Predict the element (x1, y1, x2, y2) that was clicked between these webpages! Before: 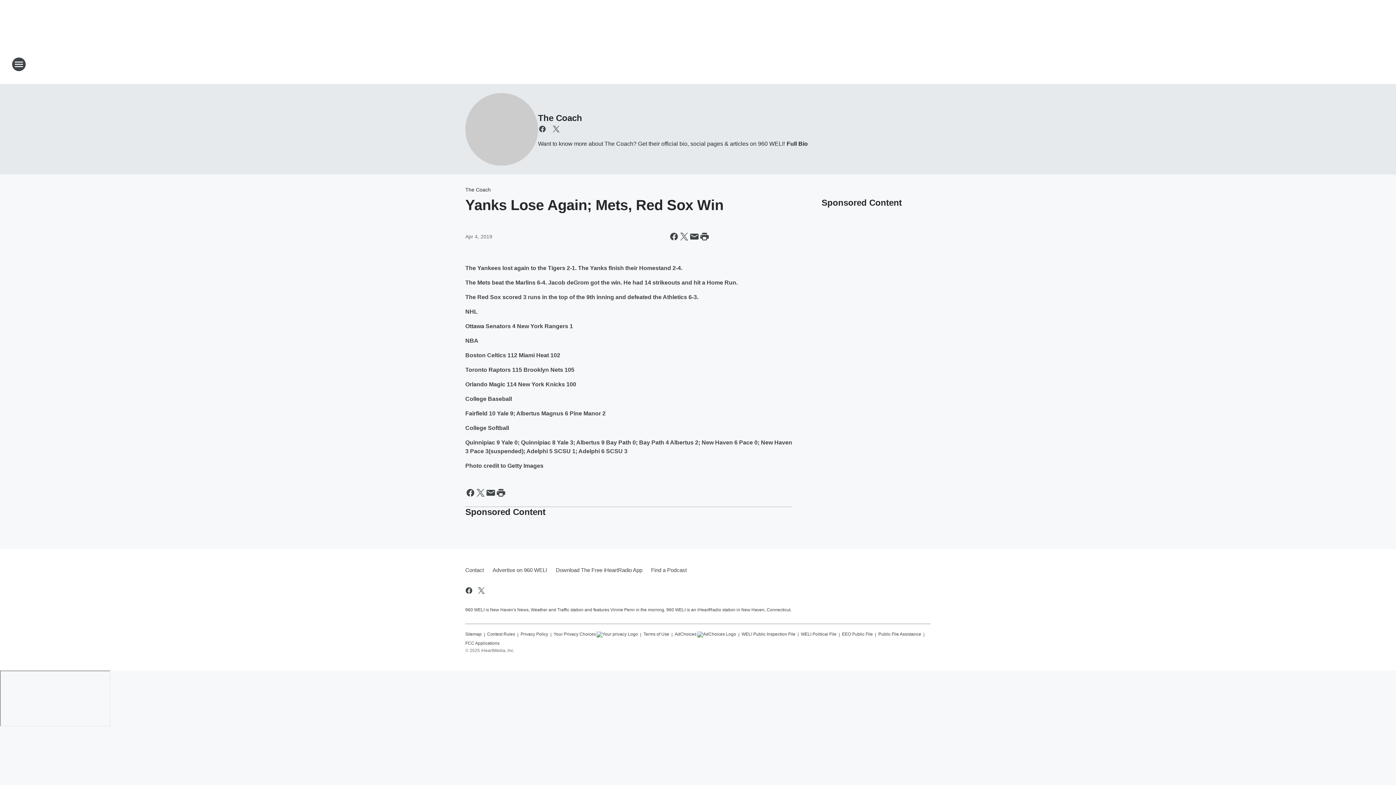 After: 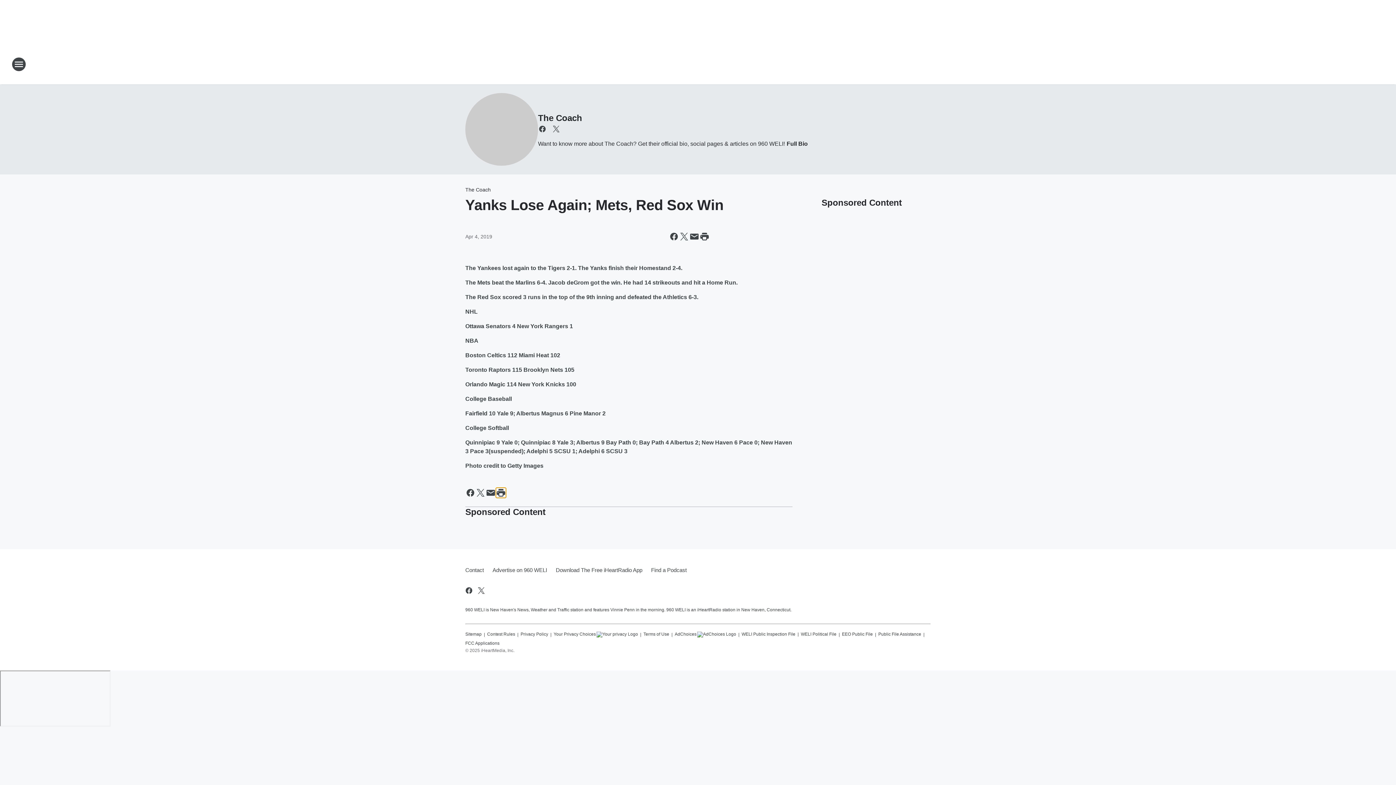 Action: bbox: (496, 488, 506, 498) label: Print this page